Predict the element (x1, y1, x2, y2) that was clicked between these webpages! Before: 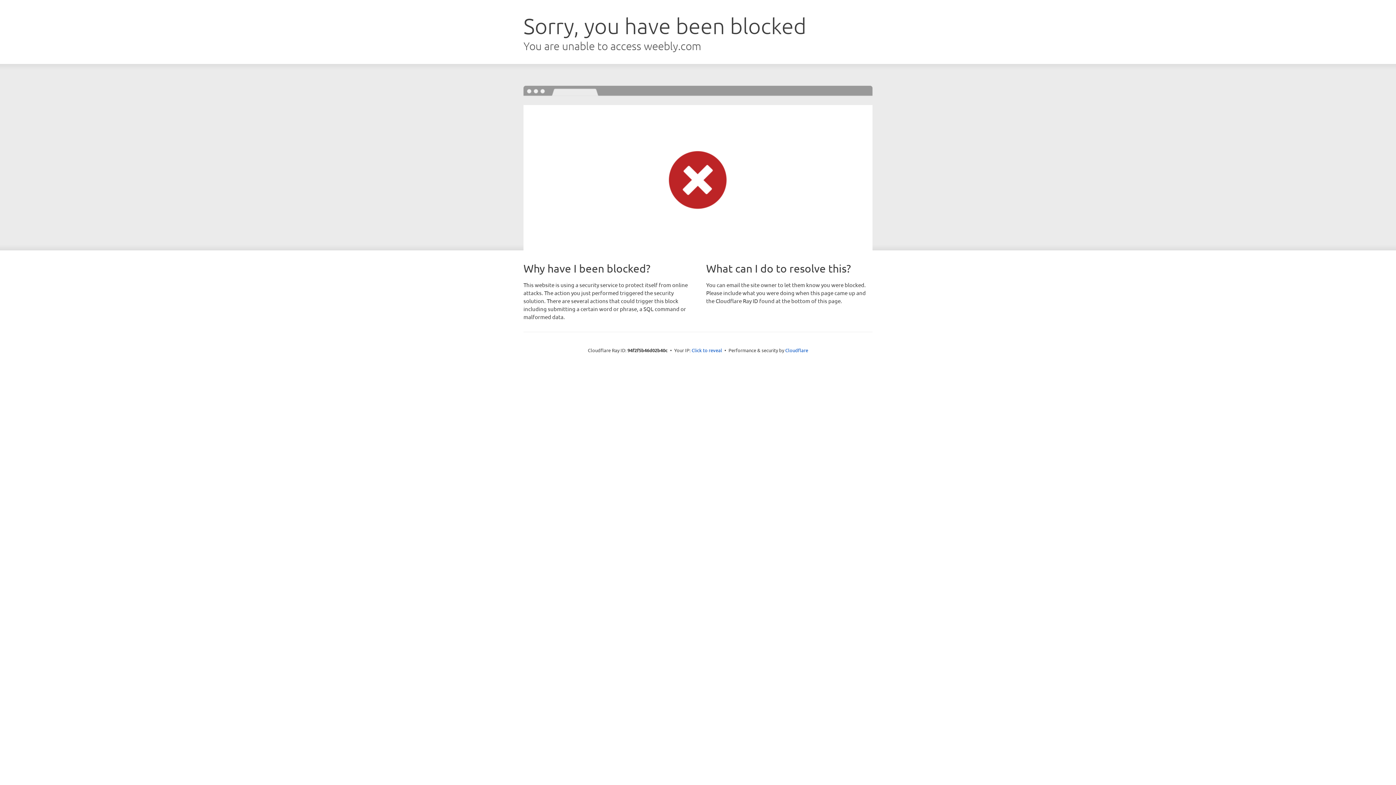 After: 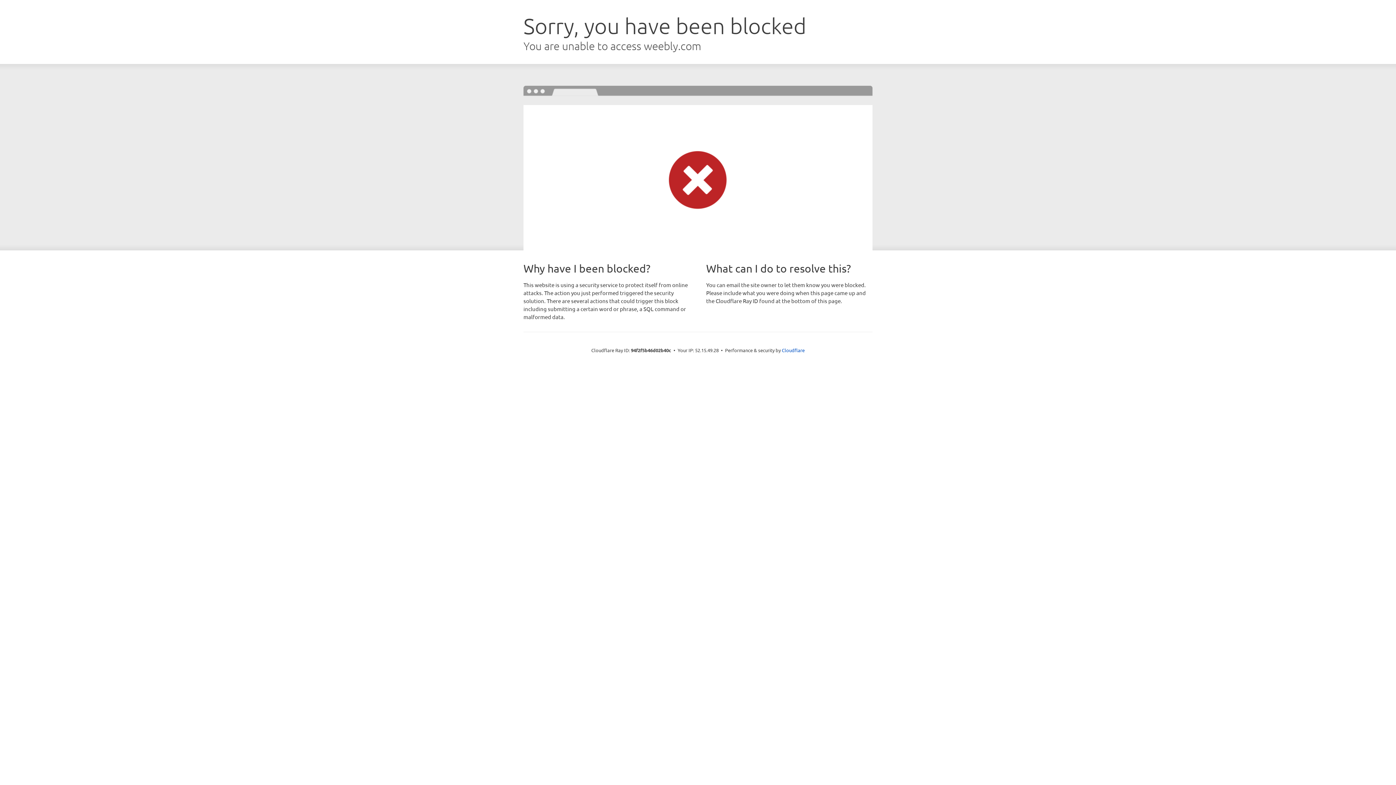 Action: bbox: (691, 346, 722, 353) label: Click to reveal